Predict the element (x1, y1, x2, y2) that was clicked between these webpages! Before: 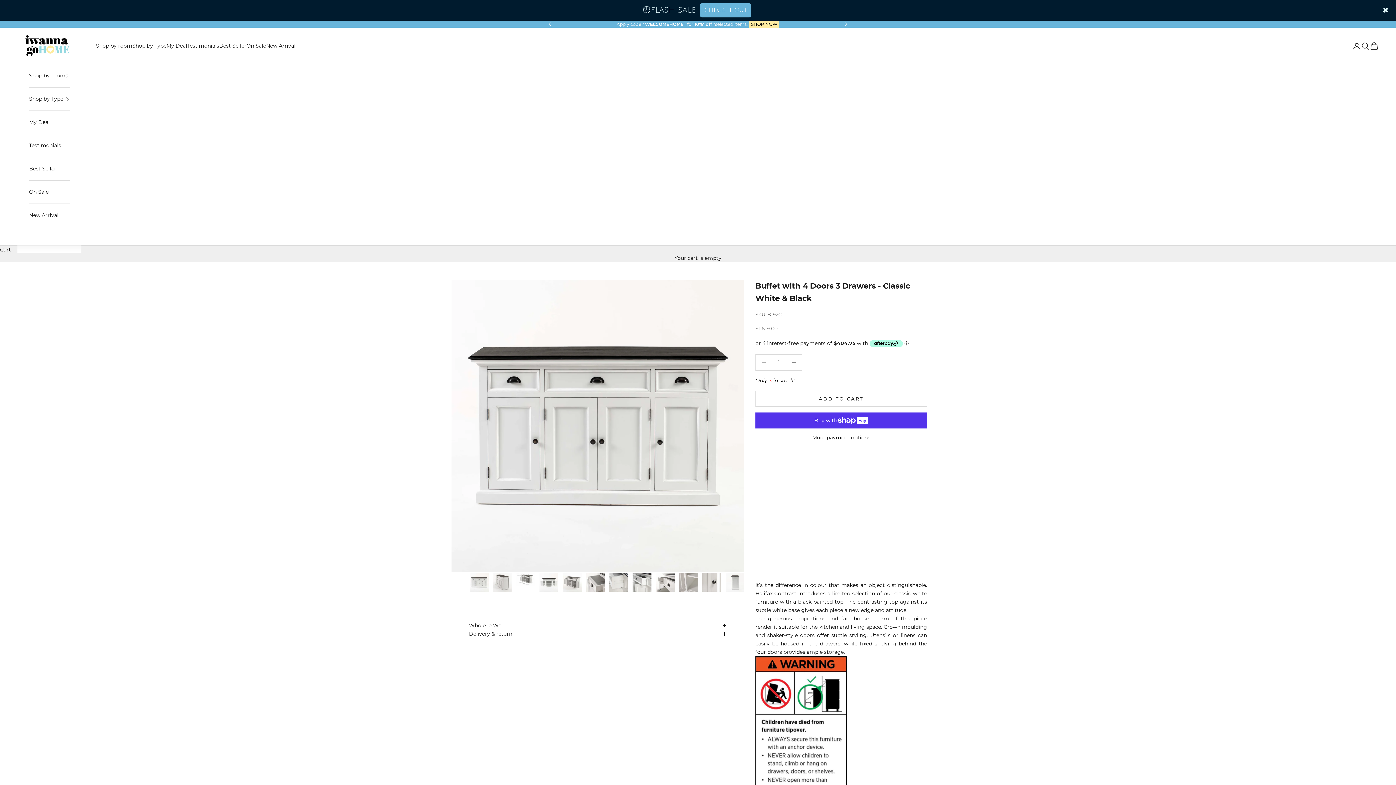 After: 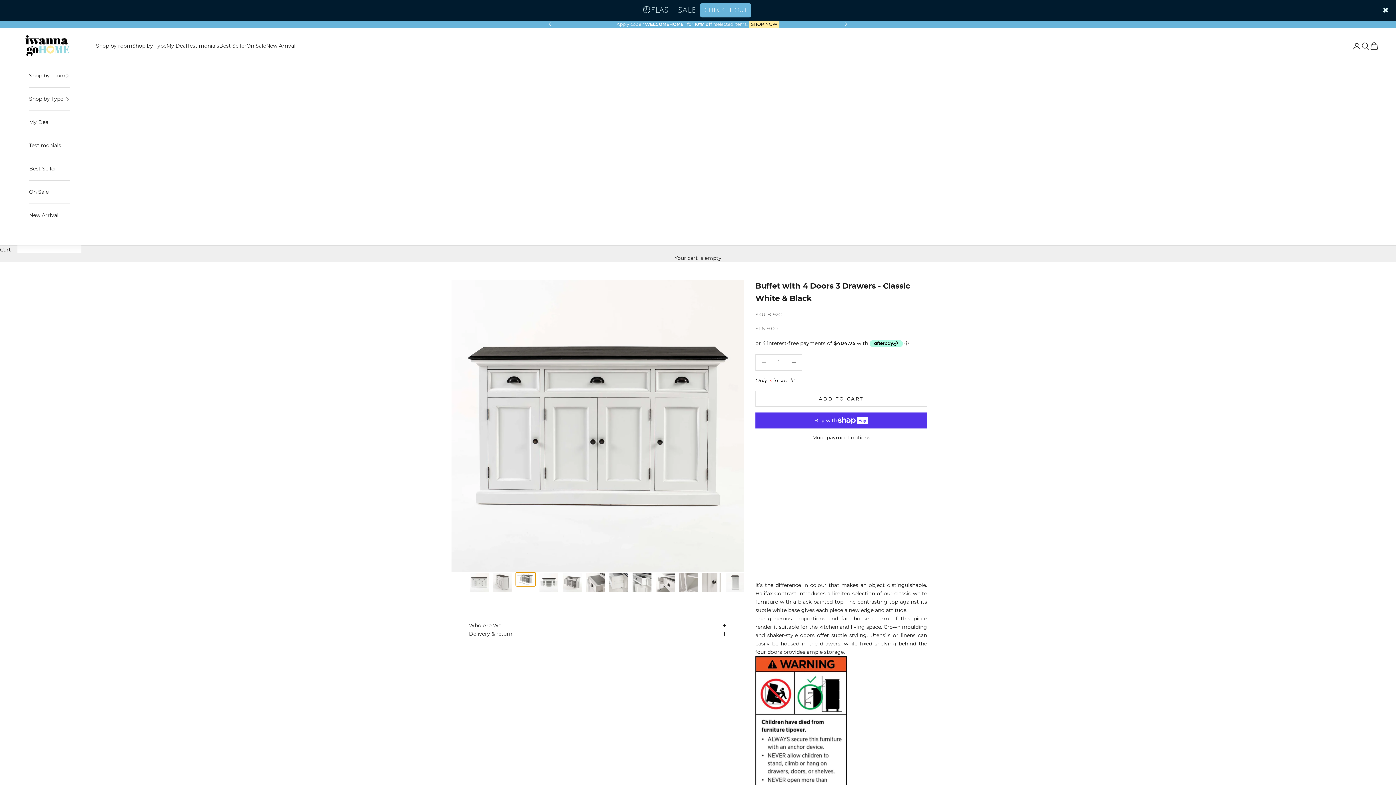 Action: bbox: (515, 572, 536, 586) label: Go to item 3